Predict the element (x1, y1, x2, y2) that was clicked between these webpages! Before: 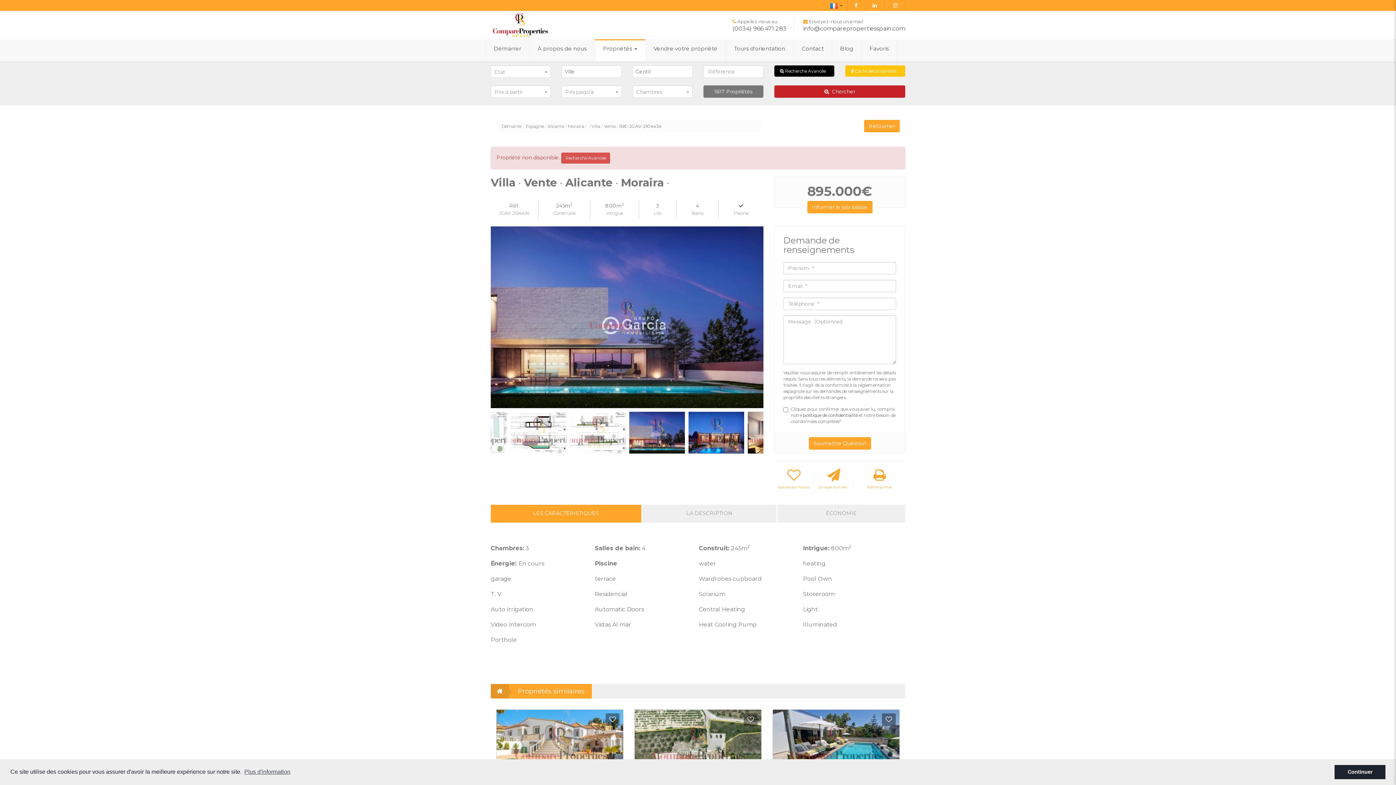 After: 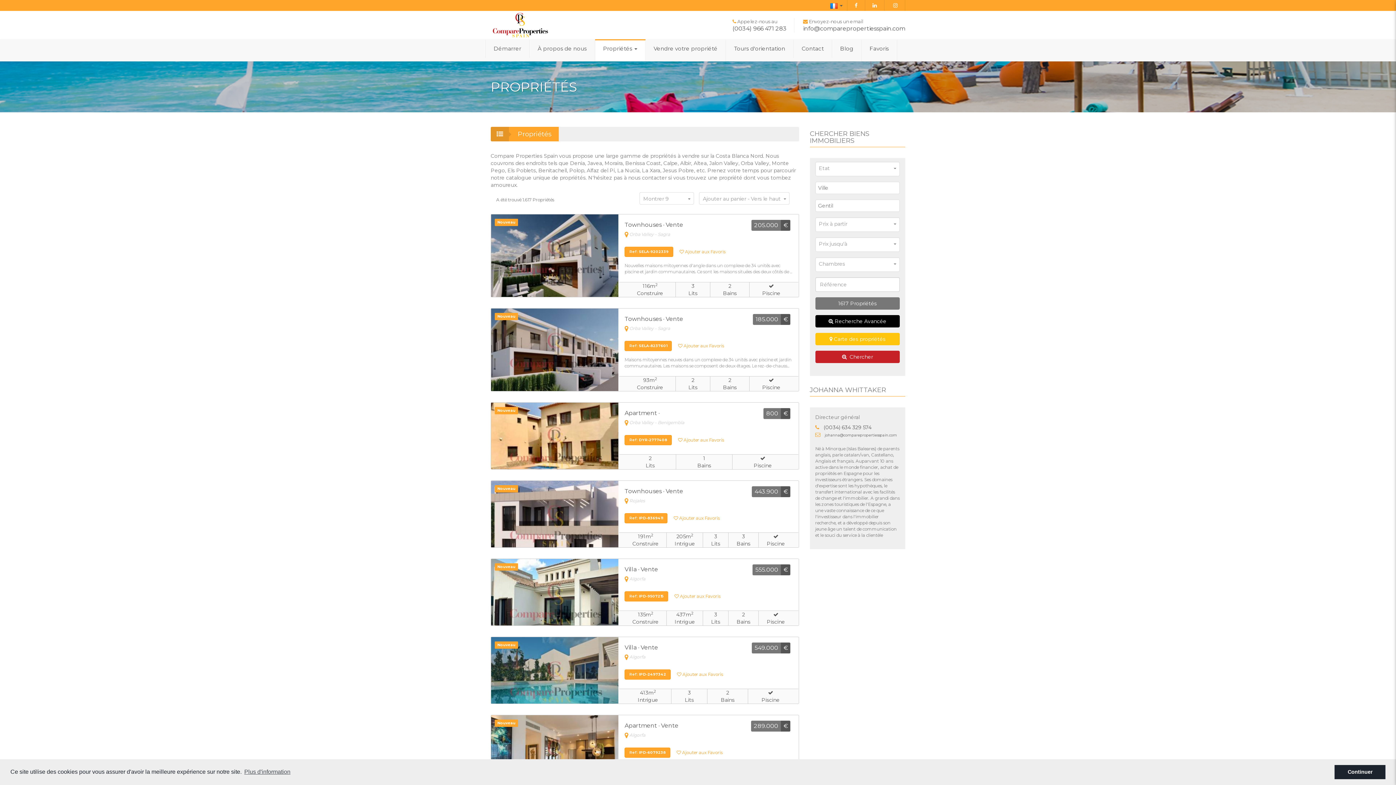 Action: bbox: (525, 123, 544, 128) label: Espagne